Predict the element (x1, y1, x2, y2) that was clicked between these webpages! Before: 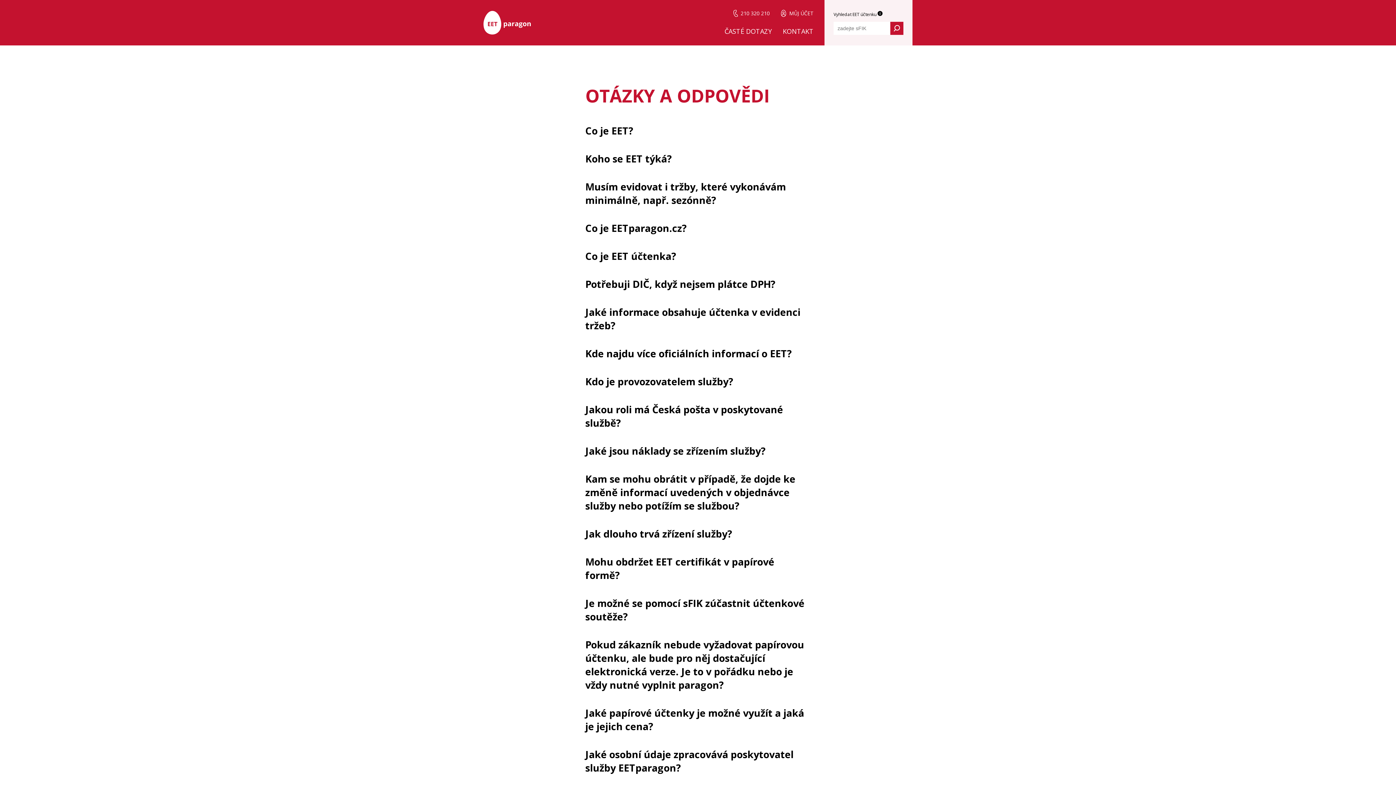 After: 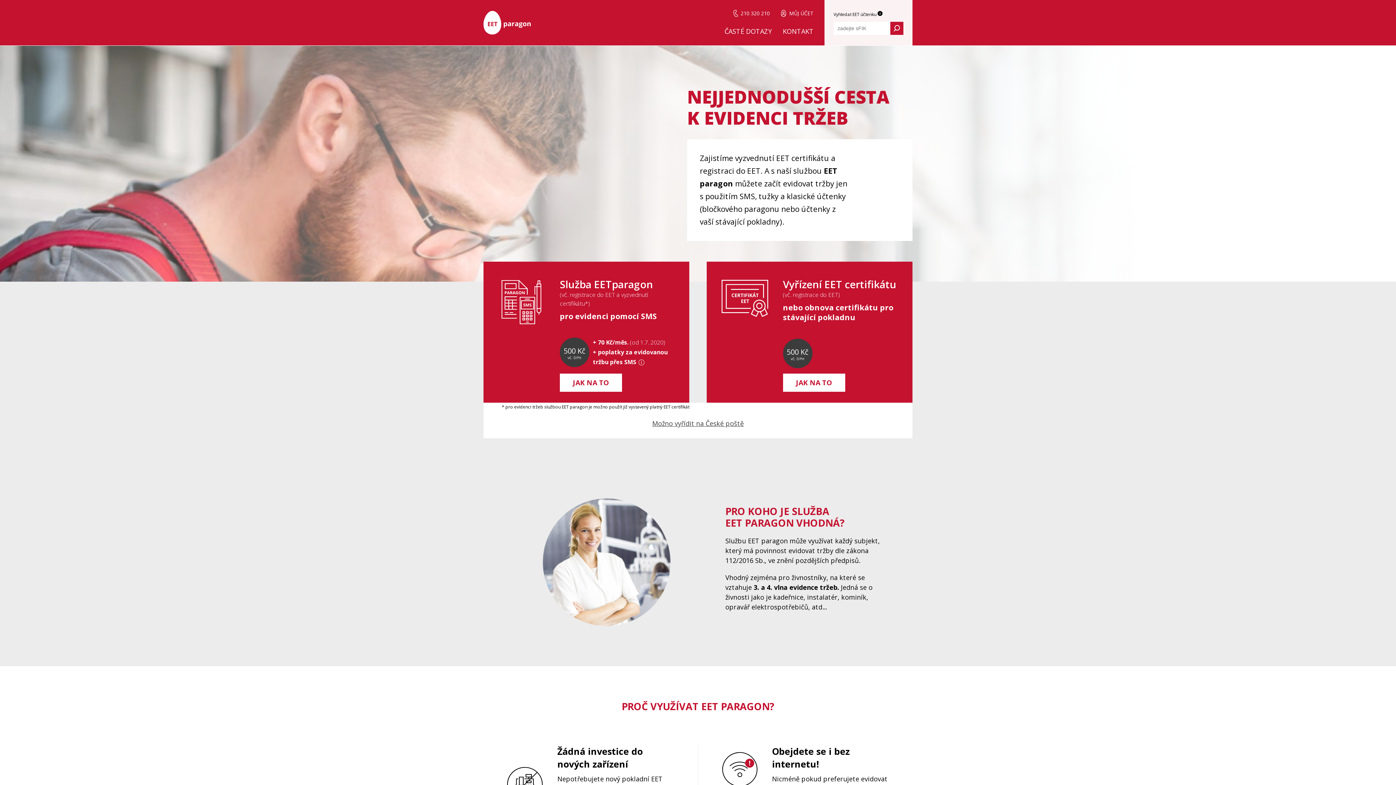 Action: bbox: (483, 10, 530, 34)